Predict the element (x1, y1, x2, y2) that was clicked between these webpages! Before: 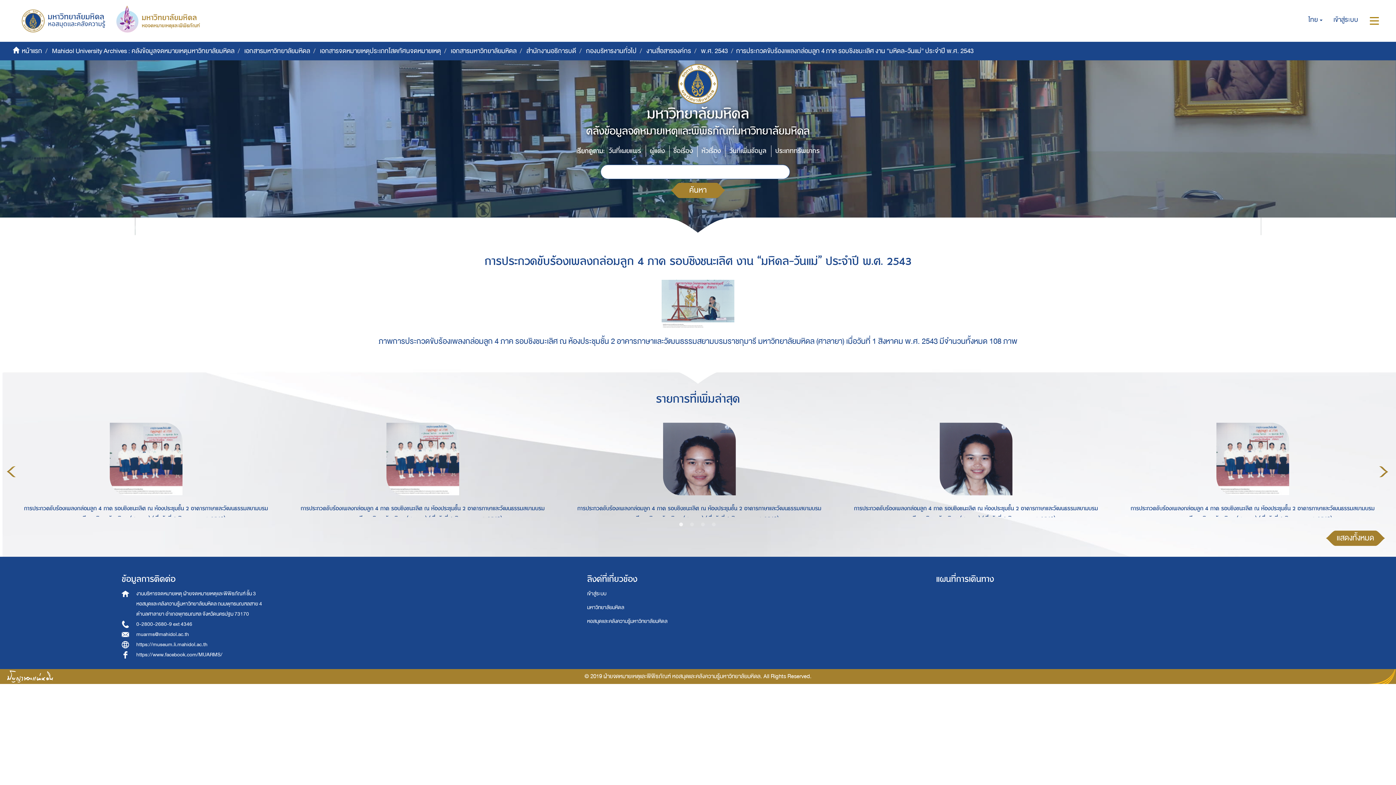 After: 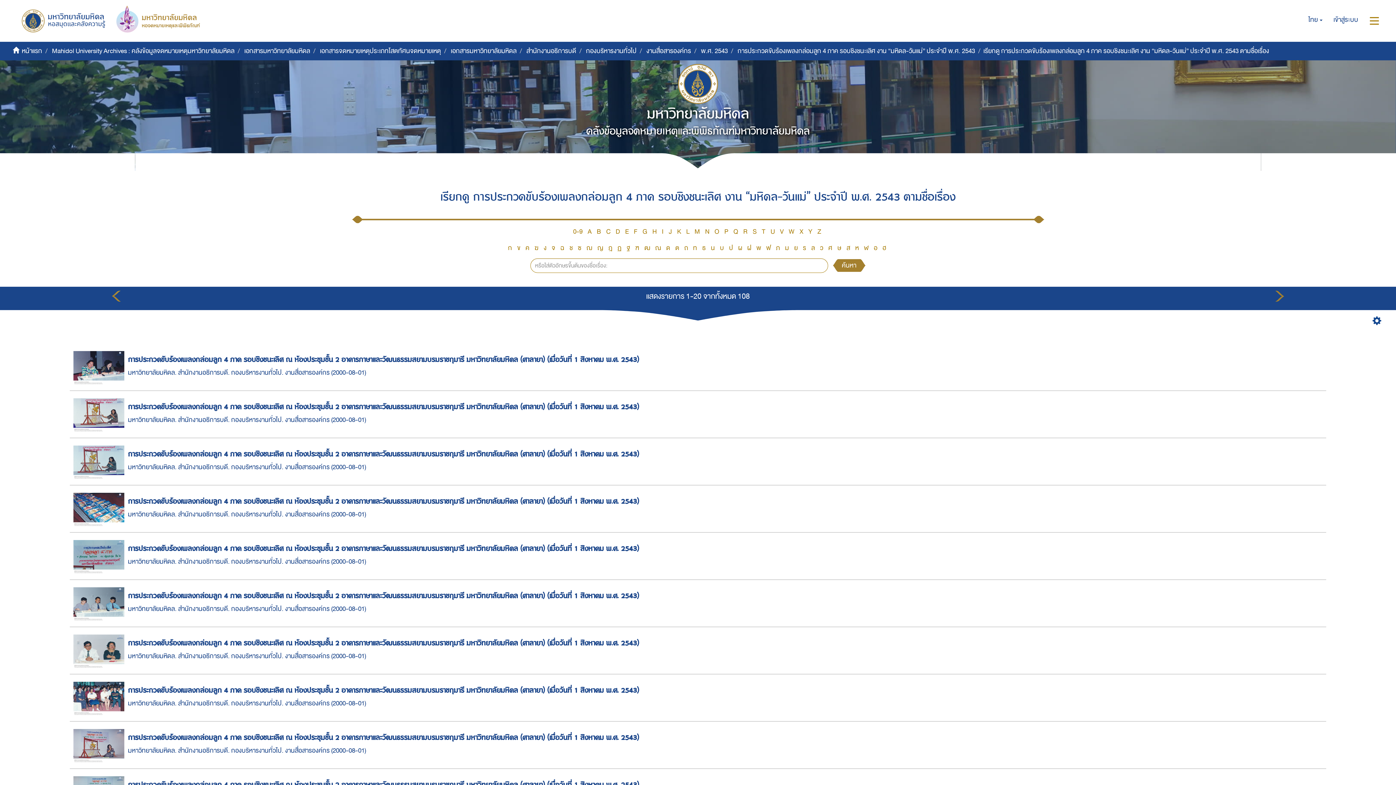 Action: label: ชื่อเรื่อง bbox: (669, 145, 697, 156)